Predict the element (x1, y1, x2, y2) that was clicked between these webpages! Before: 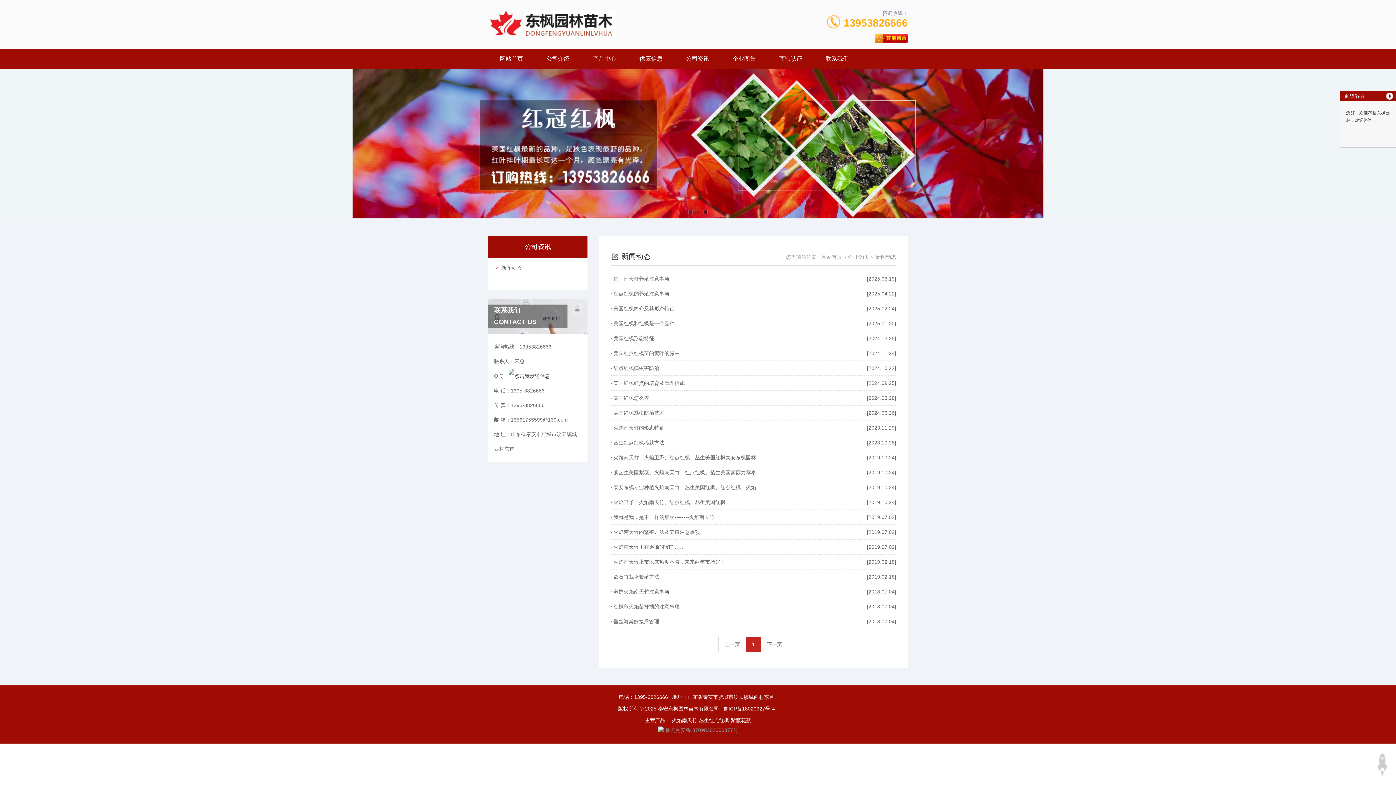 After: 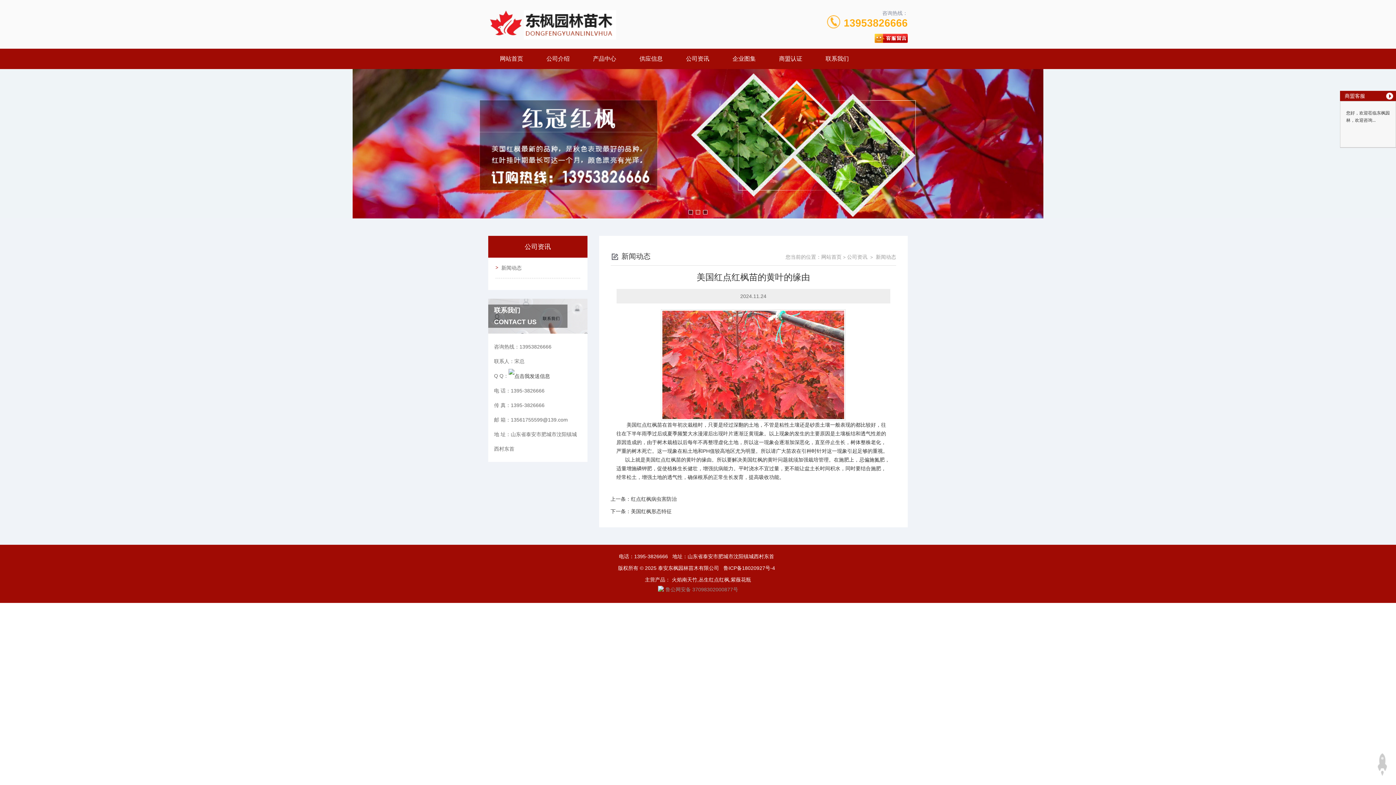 Action: label: 美国红点红枫苗的黄叶的缘由
[2024.11.24] bbox: (610, 346, 896, 361)